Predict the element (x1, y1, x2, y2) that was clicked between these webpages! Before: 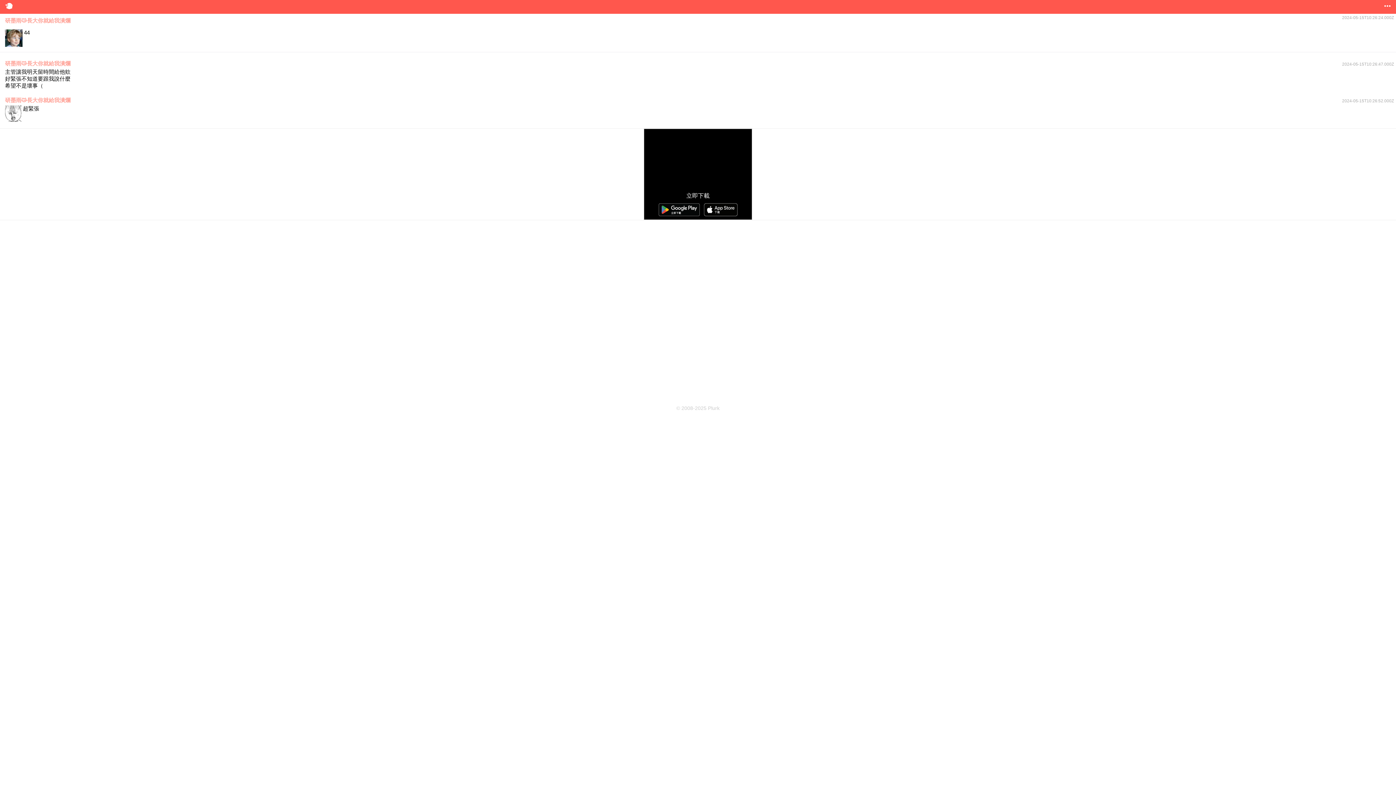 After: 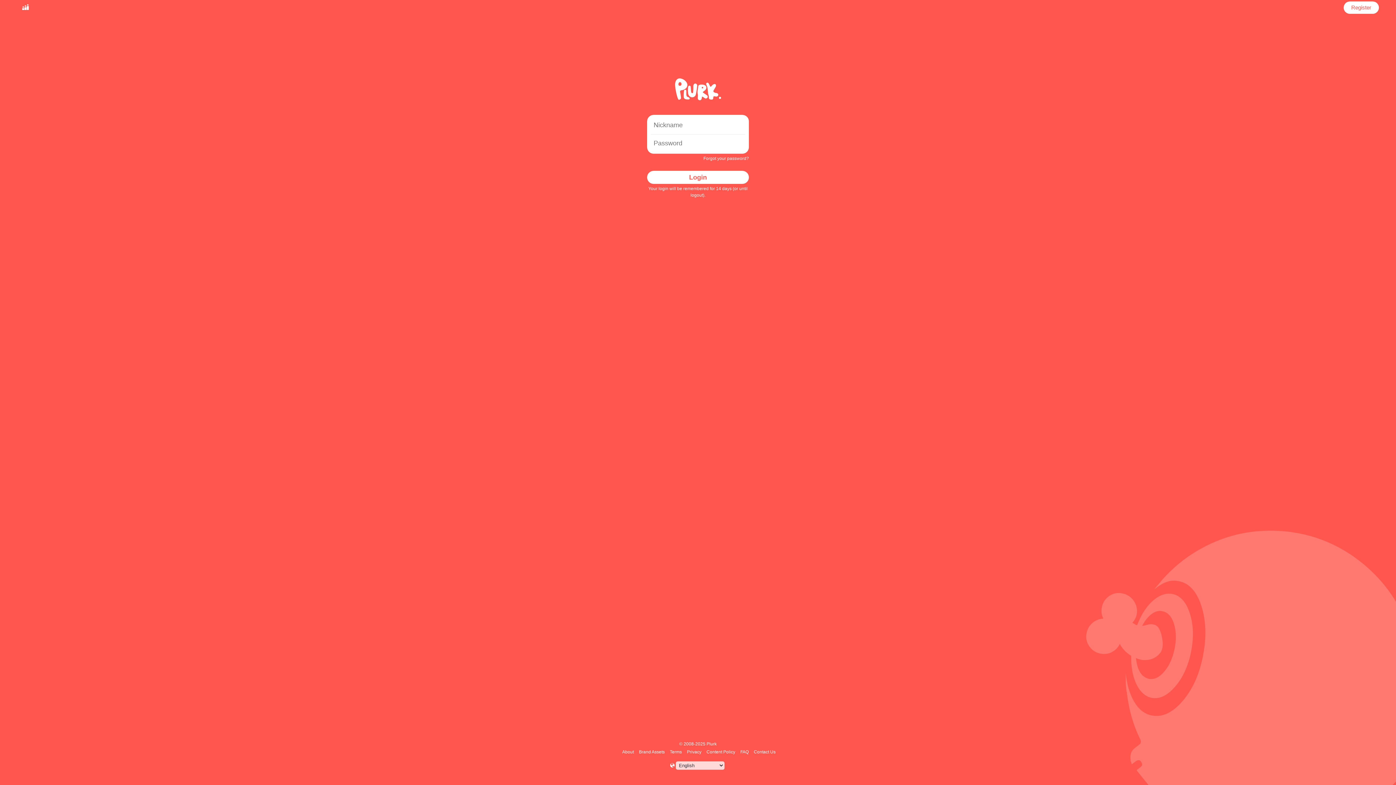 Action: bbox: (2, 0, 15, 13)